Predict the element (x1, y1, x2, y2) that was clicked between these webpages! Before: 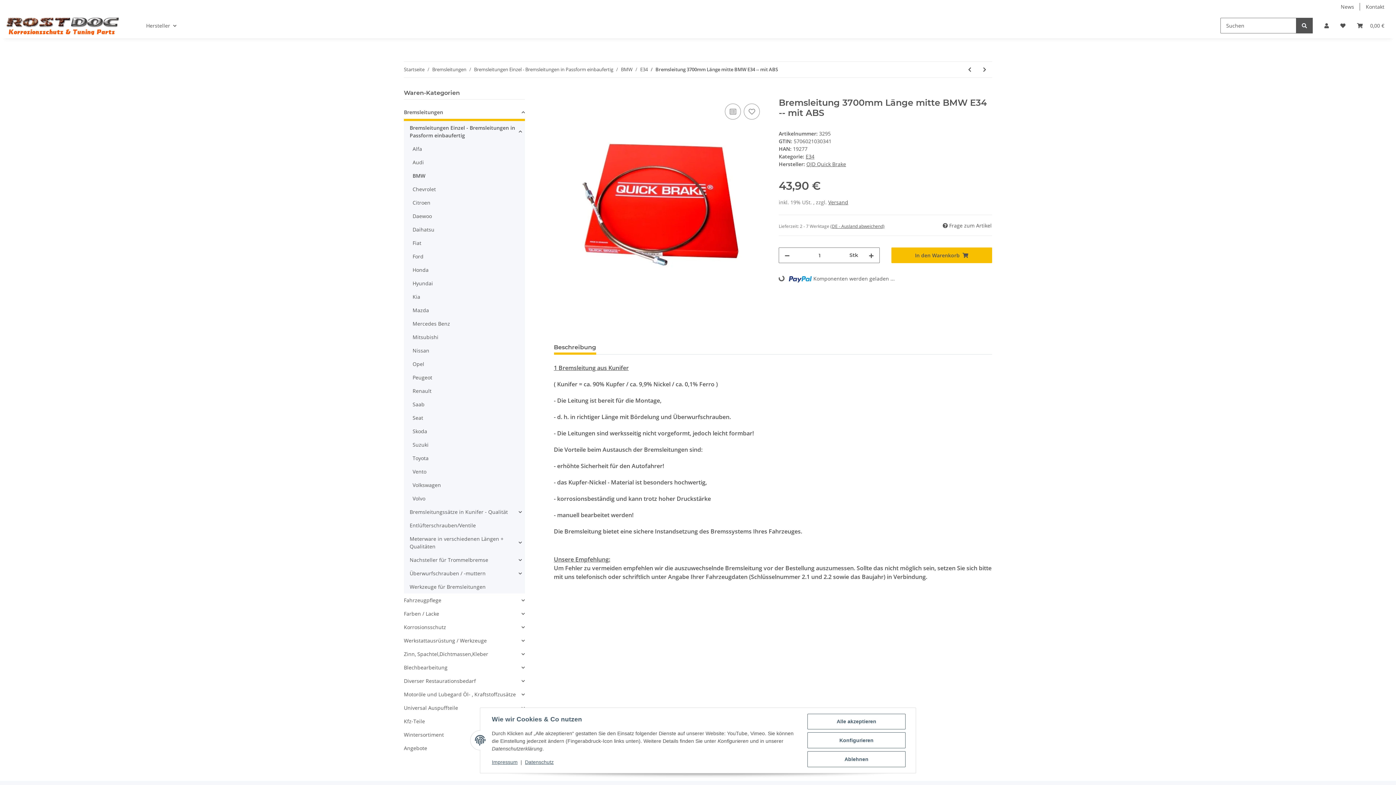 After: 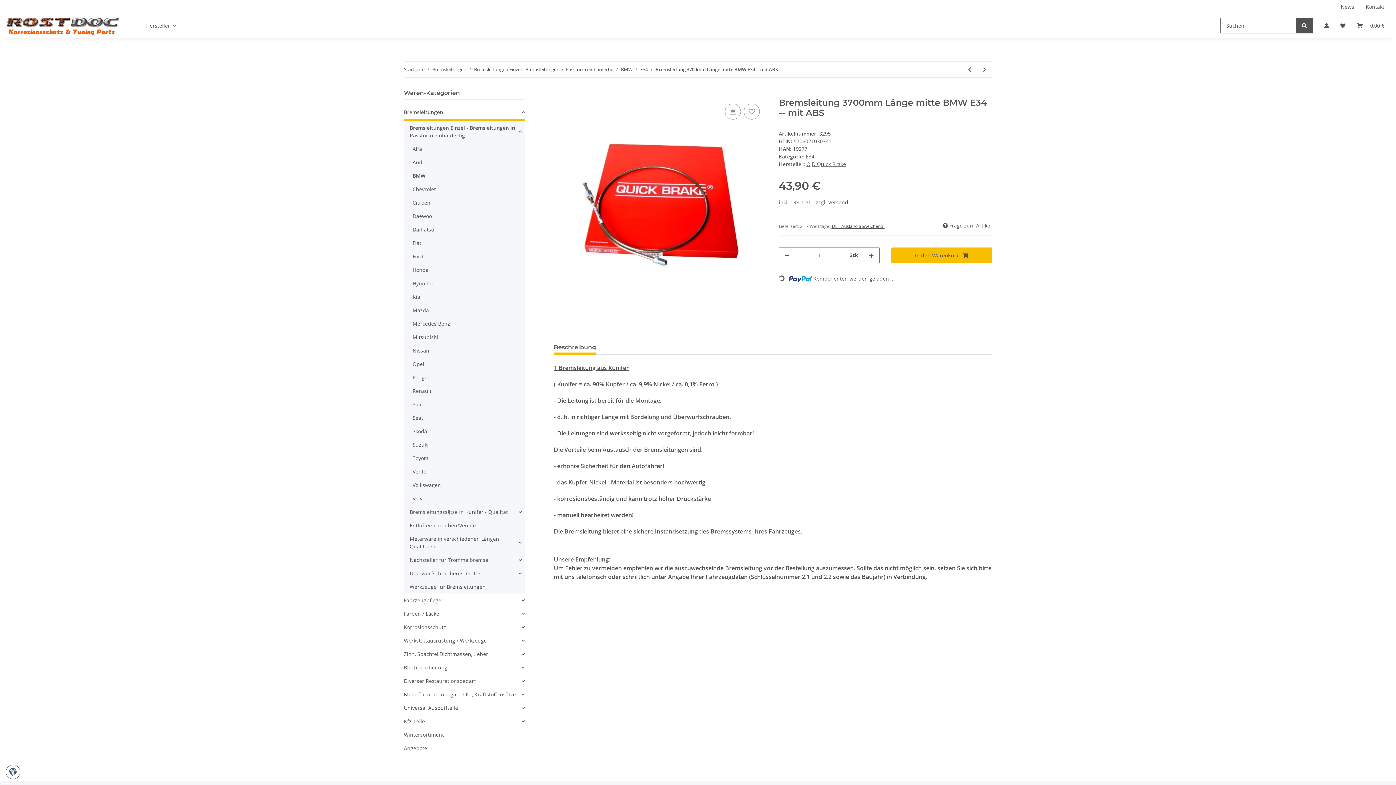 Action: label: Alle akzeptieren bbox: (807, 714, 905, 729)